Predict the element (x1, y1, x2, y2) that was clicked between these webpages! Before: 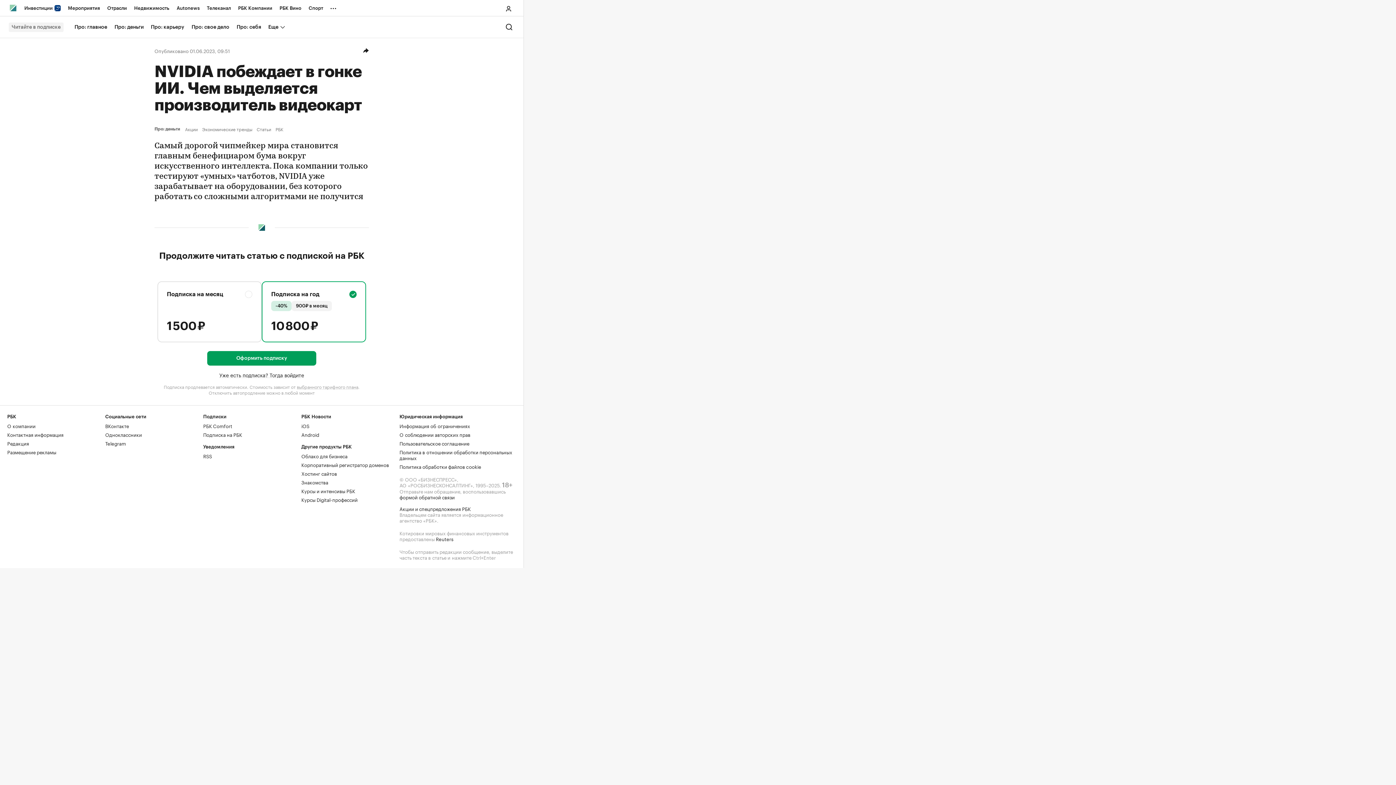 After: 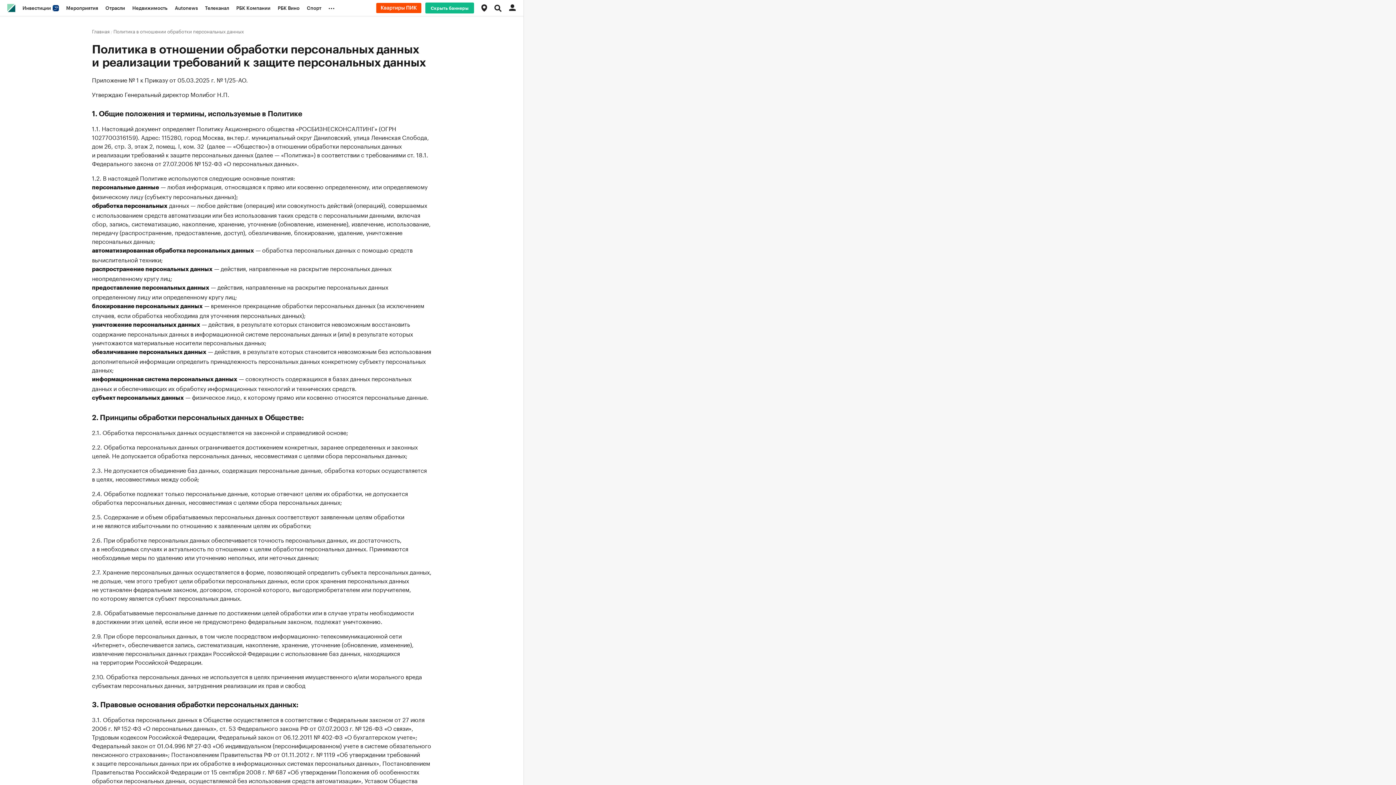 Action: label: Политика в отношении обработки персональных данных bbox: (399, 448, 512, 461)